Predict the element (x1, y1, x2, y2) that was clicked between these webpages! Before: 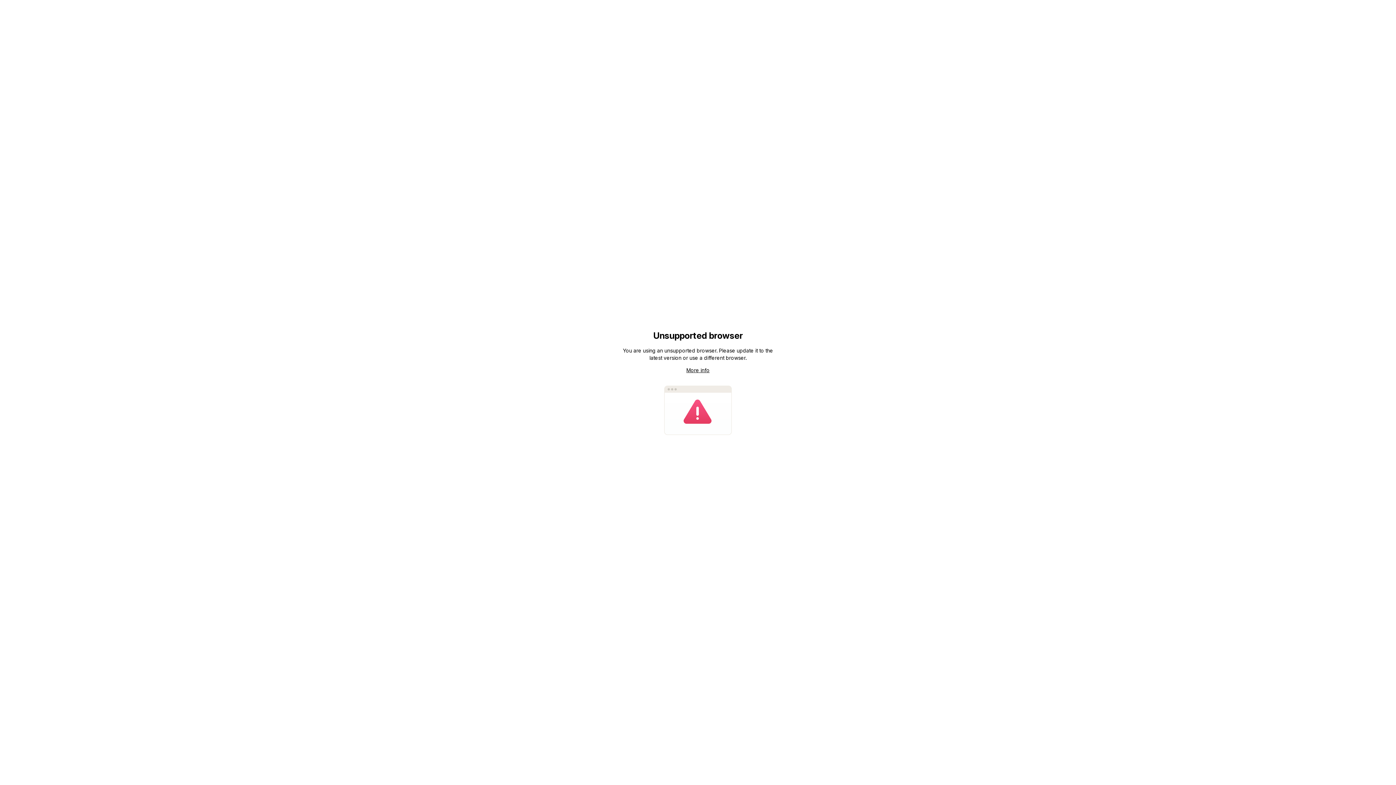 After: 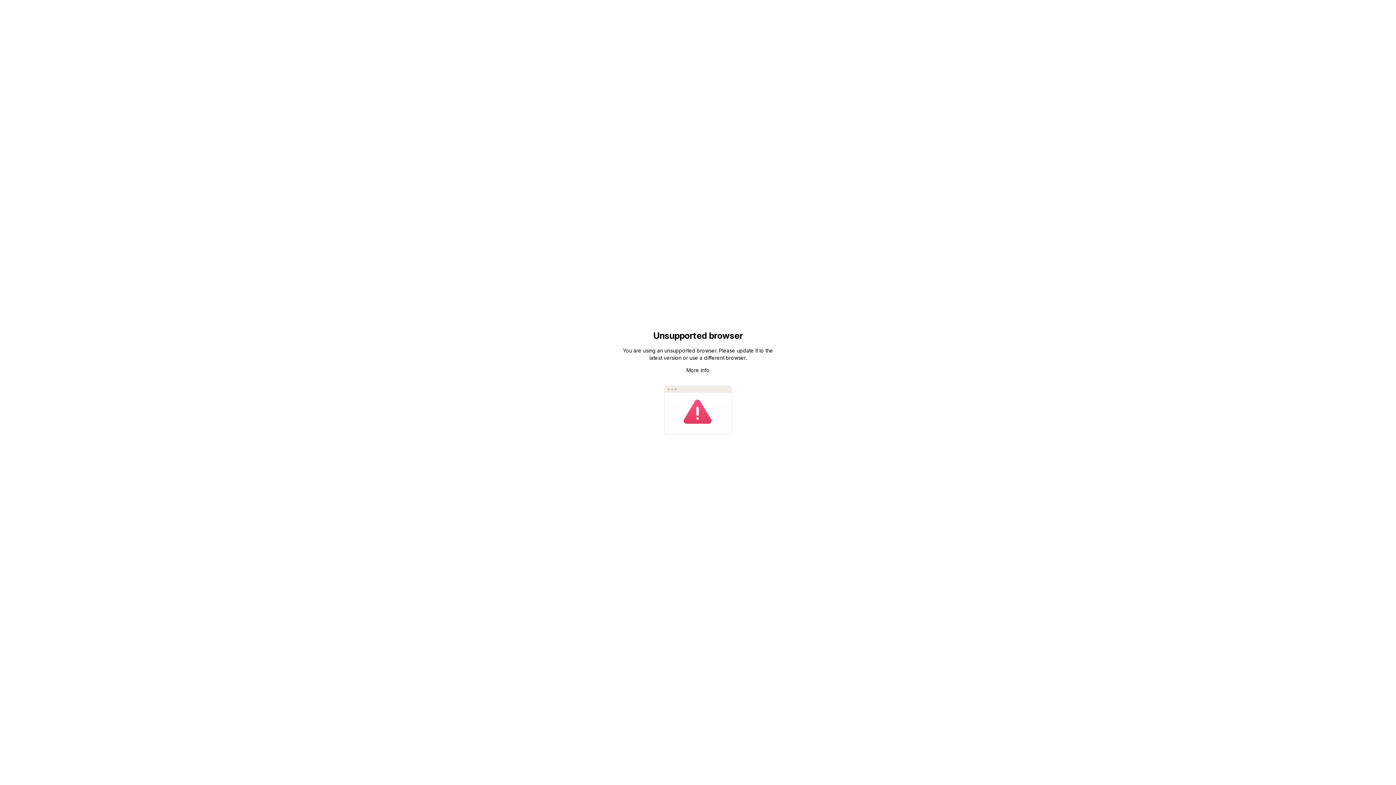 Action: bbox: (686, 367, 709, 373) label: More info